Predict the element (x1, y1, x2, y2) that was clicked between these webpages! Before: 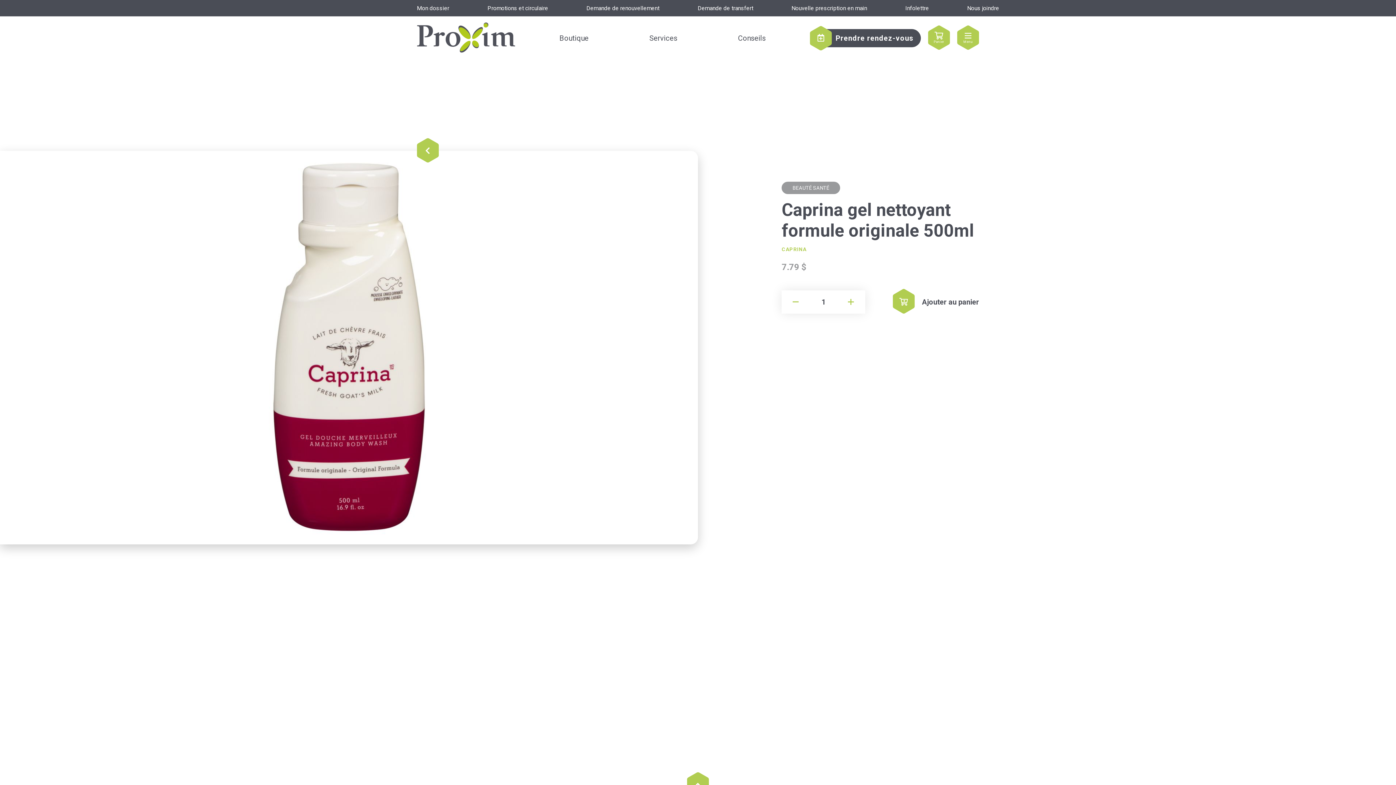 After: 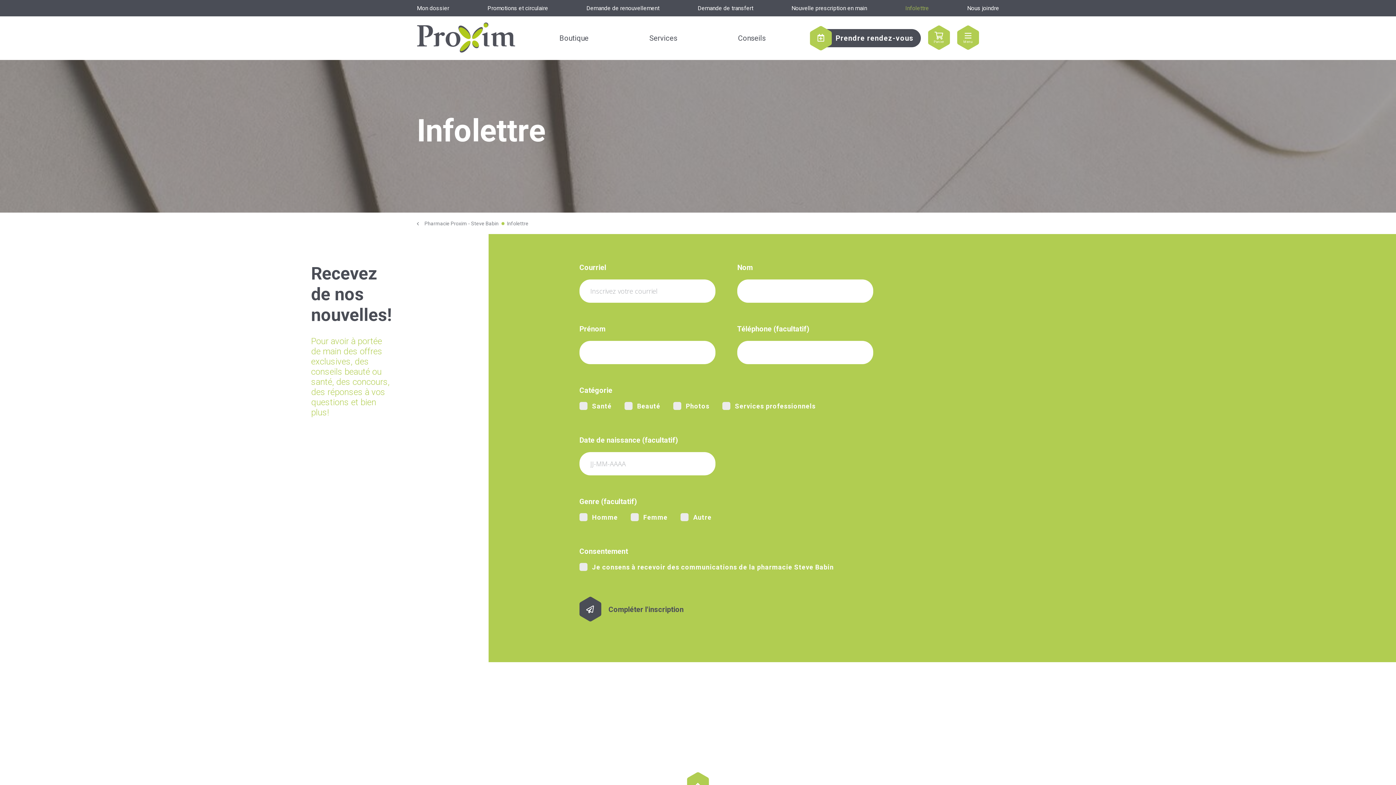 Action: bbox: (905, 0, 929, 16) label: Infolettre